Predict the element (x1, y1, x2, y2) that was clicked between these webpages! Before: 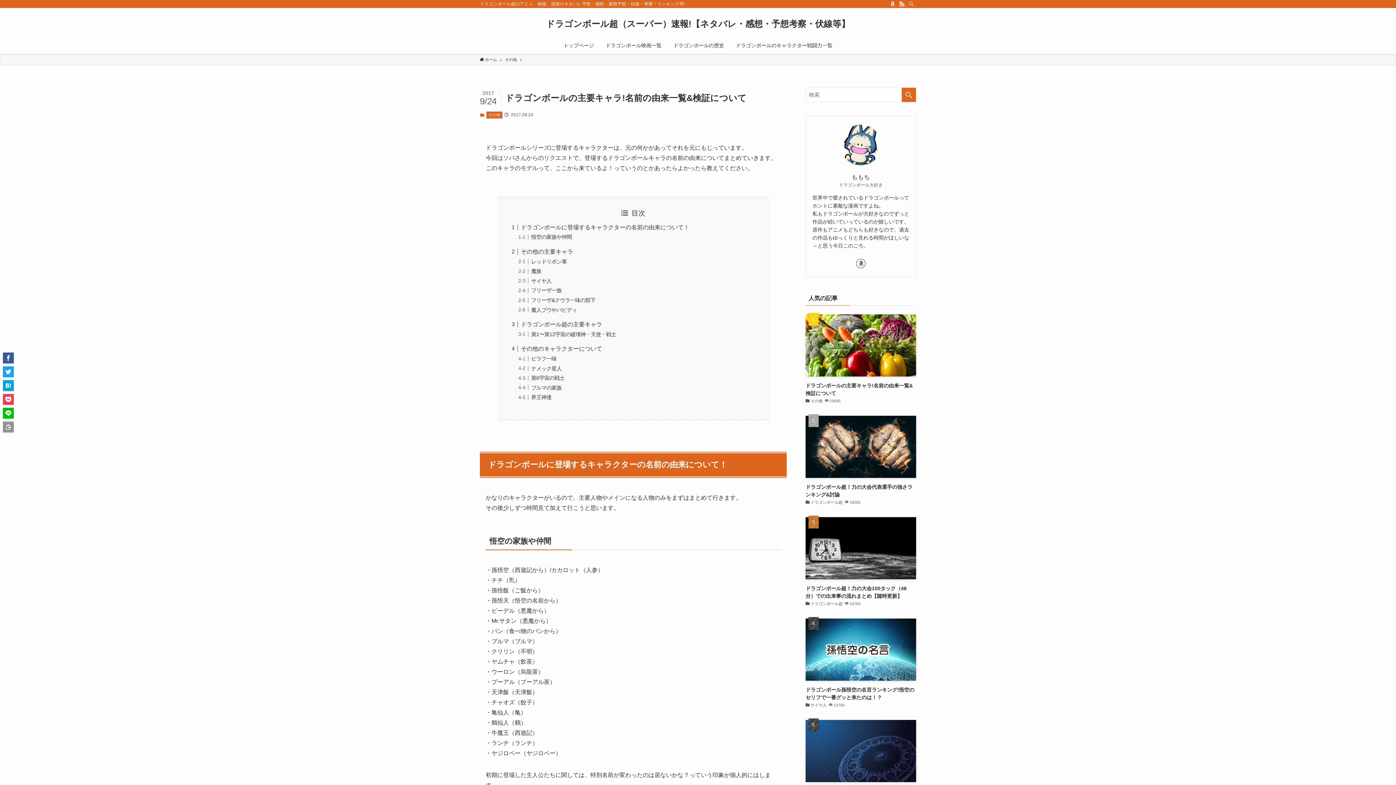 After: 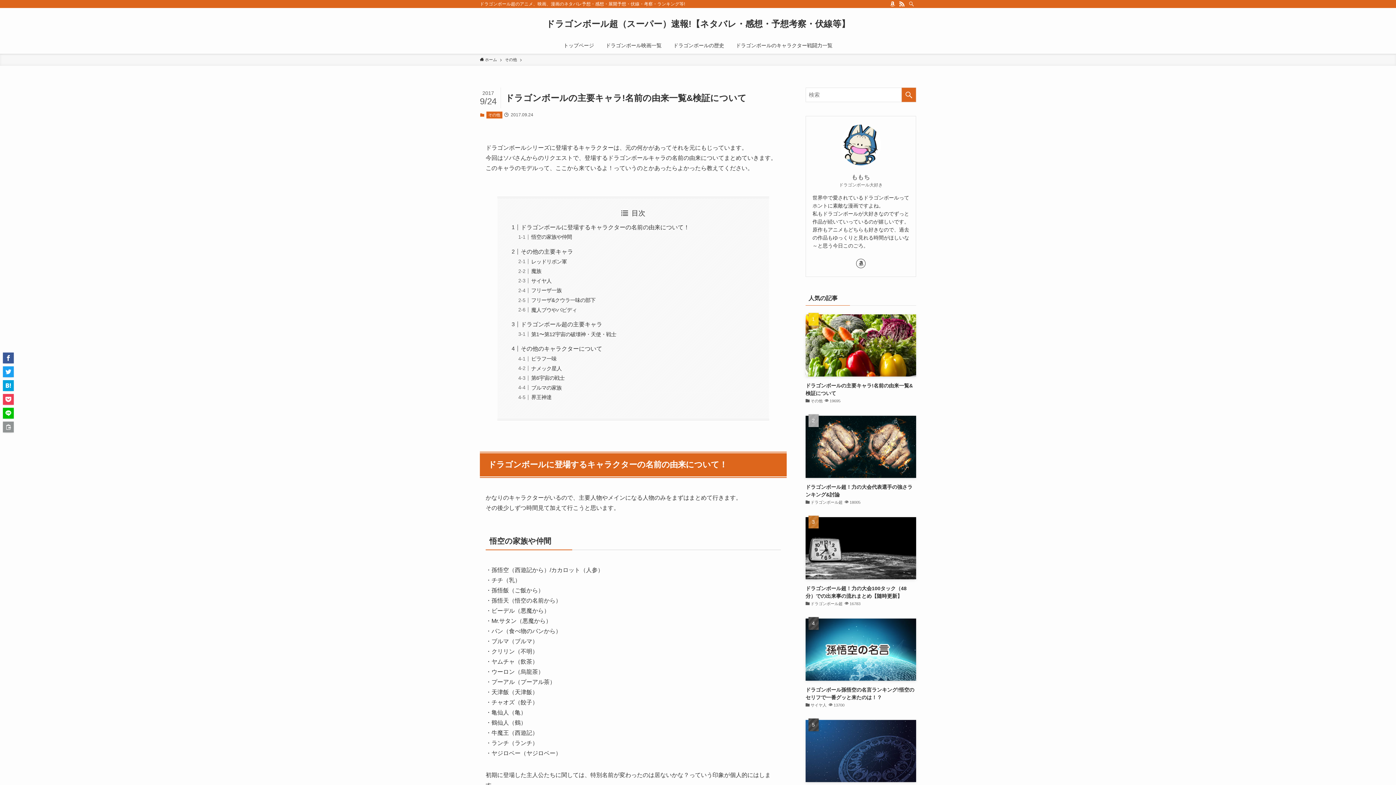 Action: bbox: (2, 408, 13, 418)